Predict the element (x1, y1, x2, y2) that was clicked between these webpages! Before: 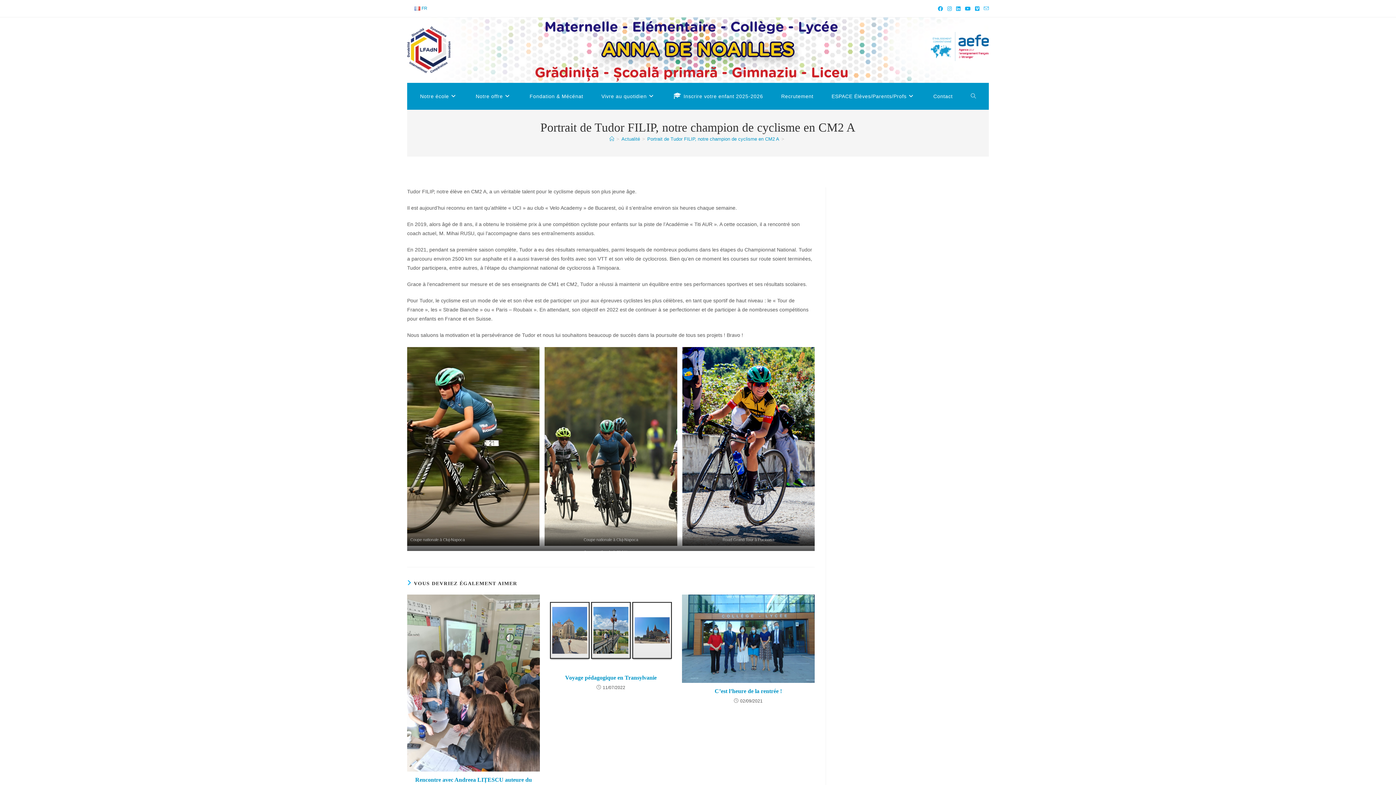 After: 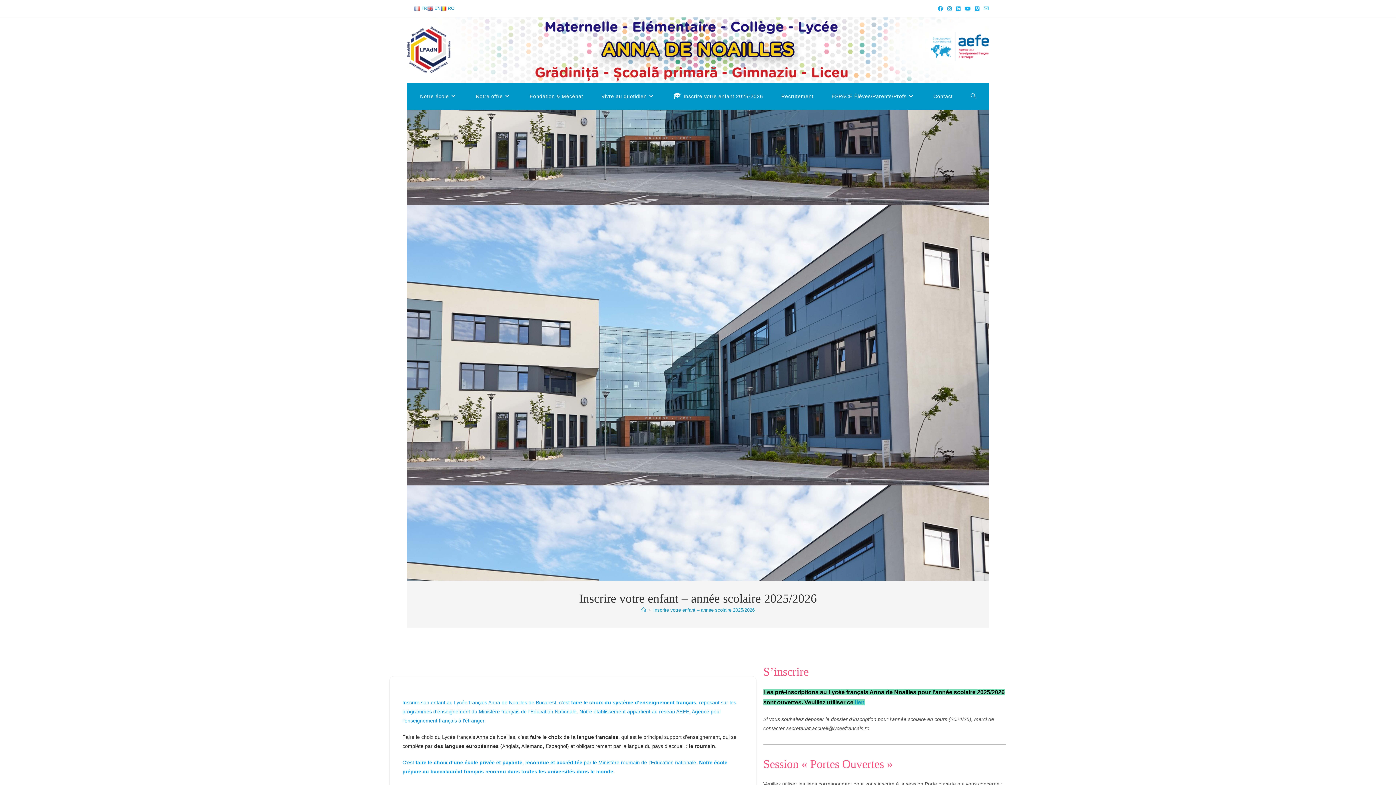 Action: bbox: (664, 82, 772, 109) label: Inscrire votre enfant 2025-2026